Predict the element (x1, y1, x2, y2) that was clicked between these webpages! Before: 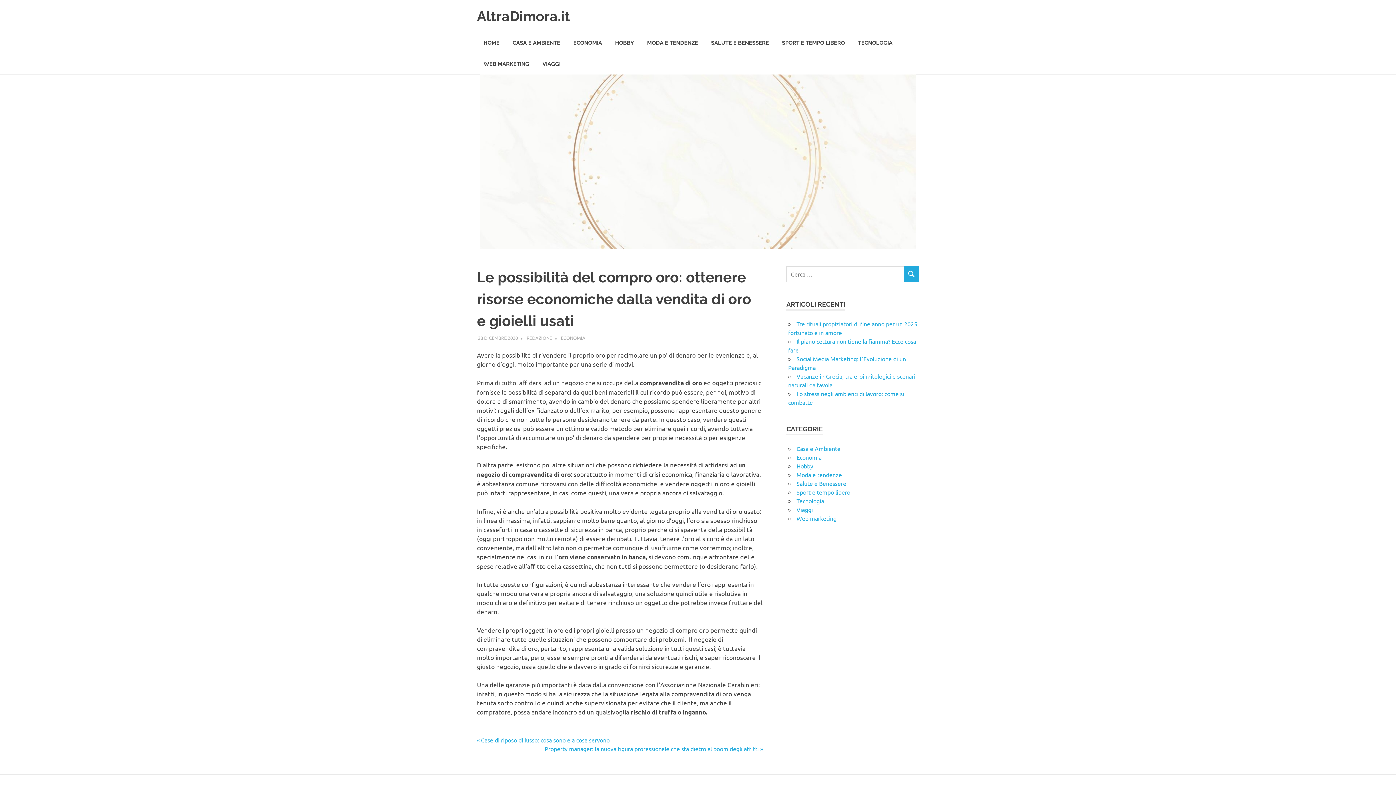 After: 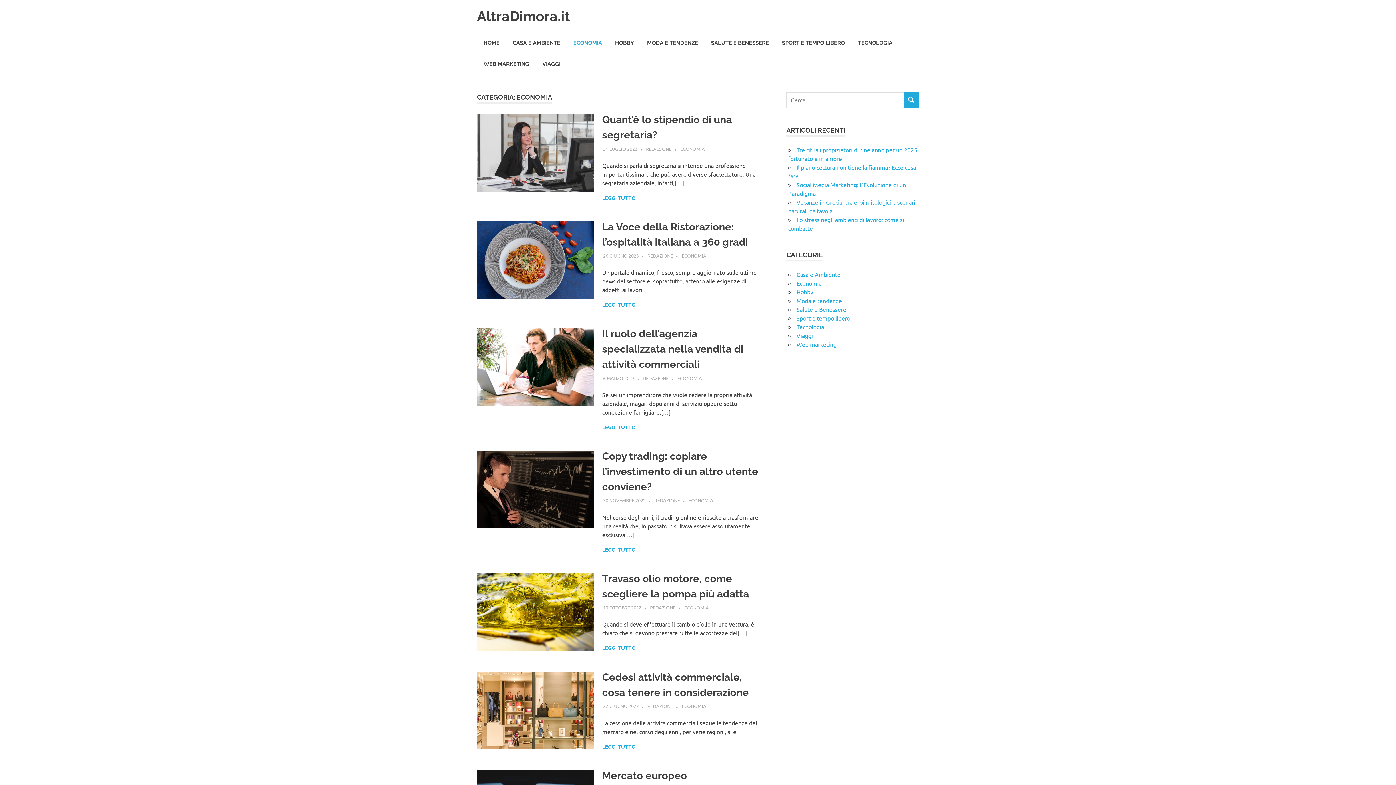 Action: bbox: (796, 453, 821, 461) label: Economia